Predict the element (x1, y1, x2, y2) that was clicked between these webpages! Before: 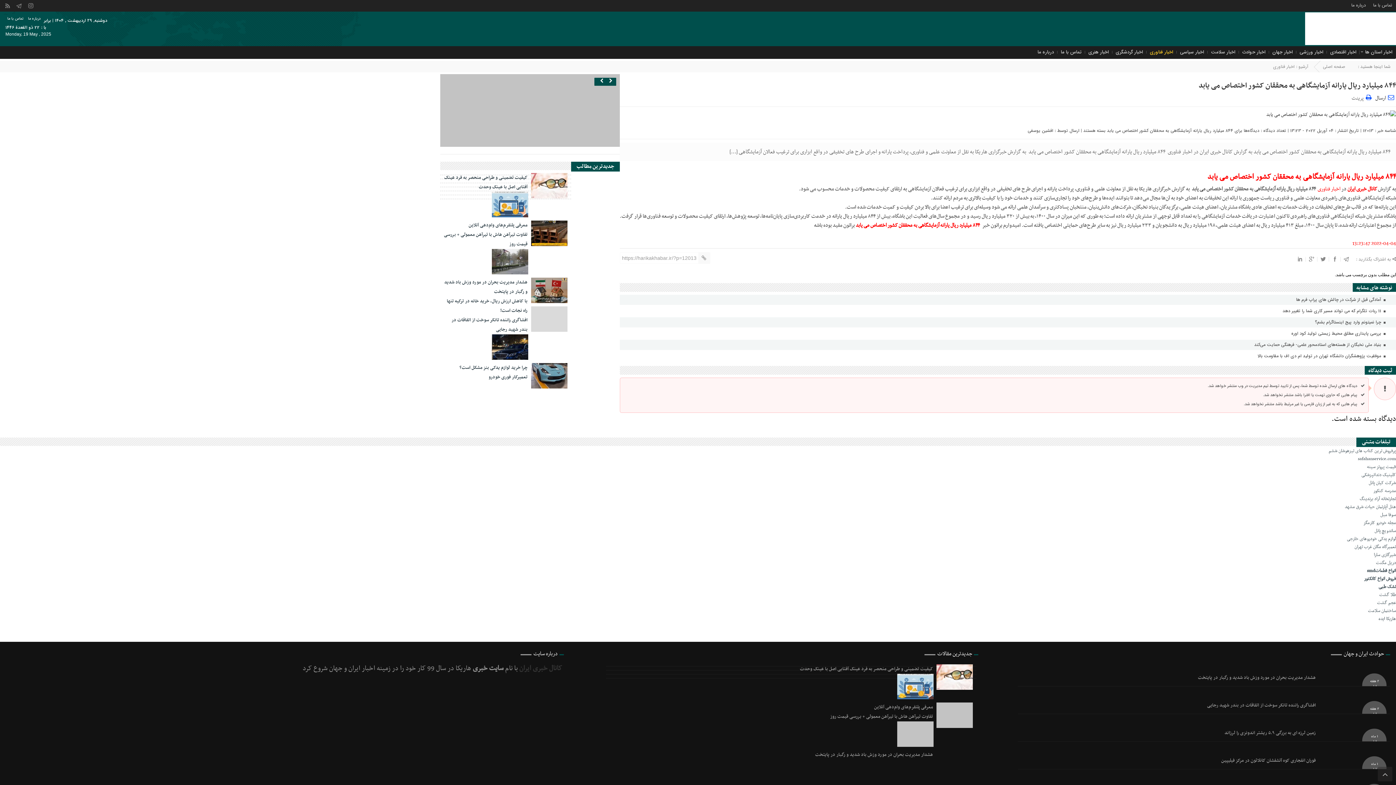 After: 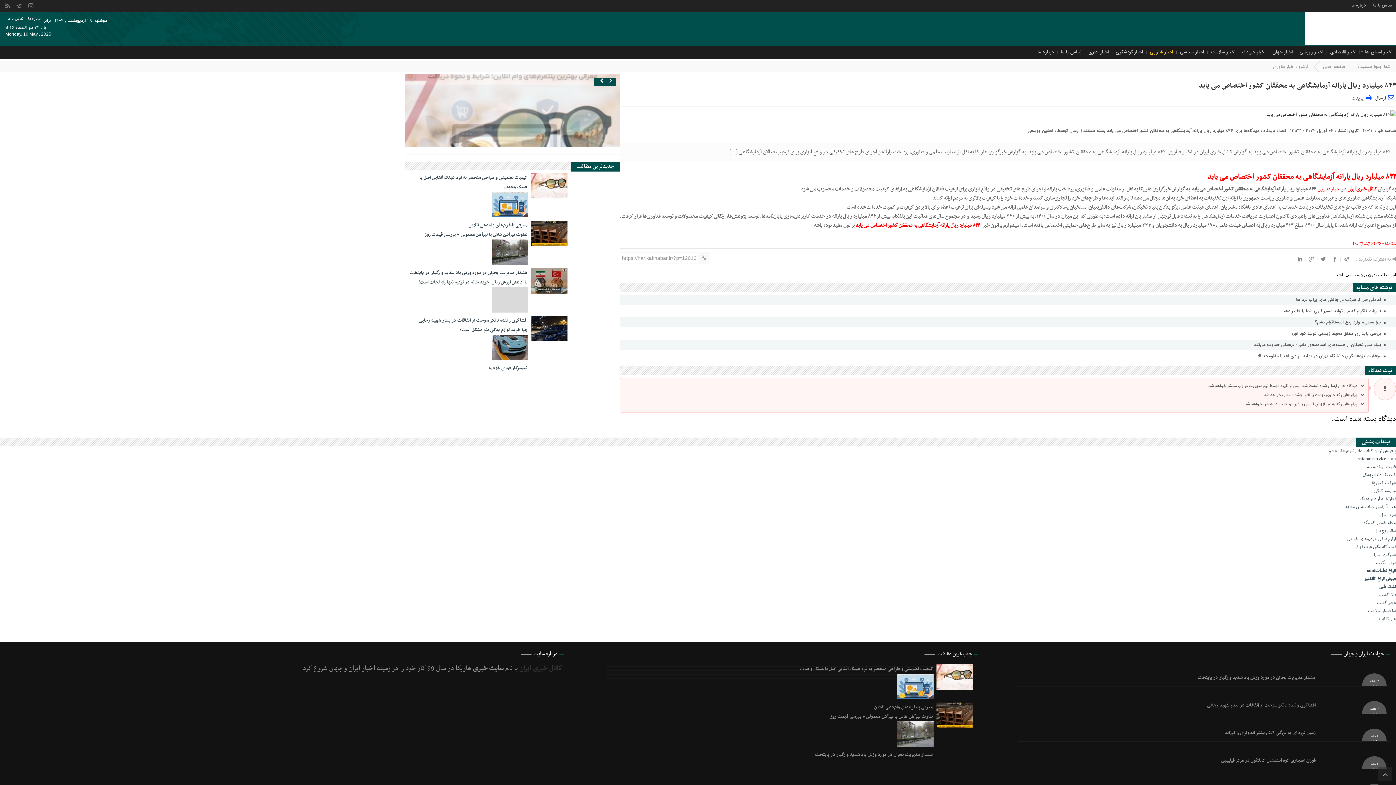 Action: bbox: (1375, 93, 1394, 102) label: ارسال